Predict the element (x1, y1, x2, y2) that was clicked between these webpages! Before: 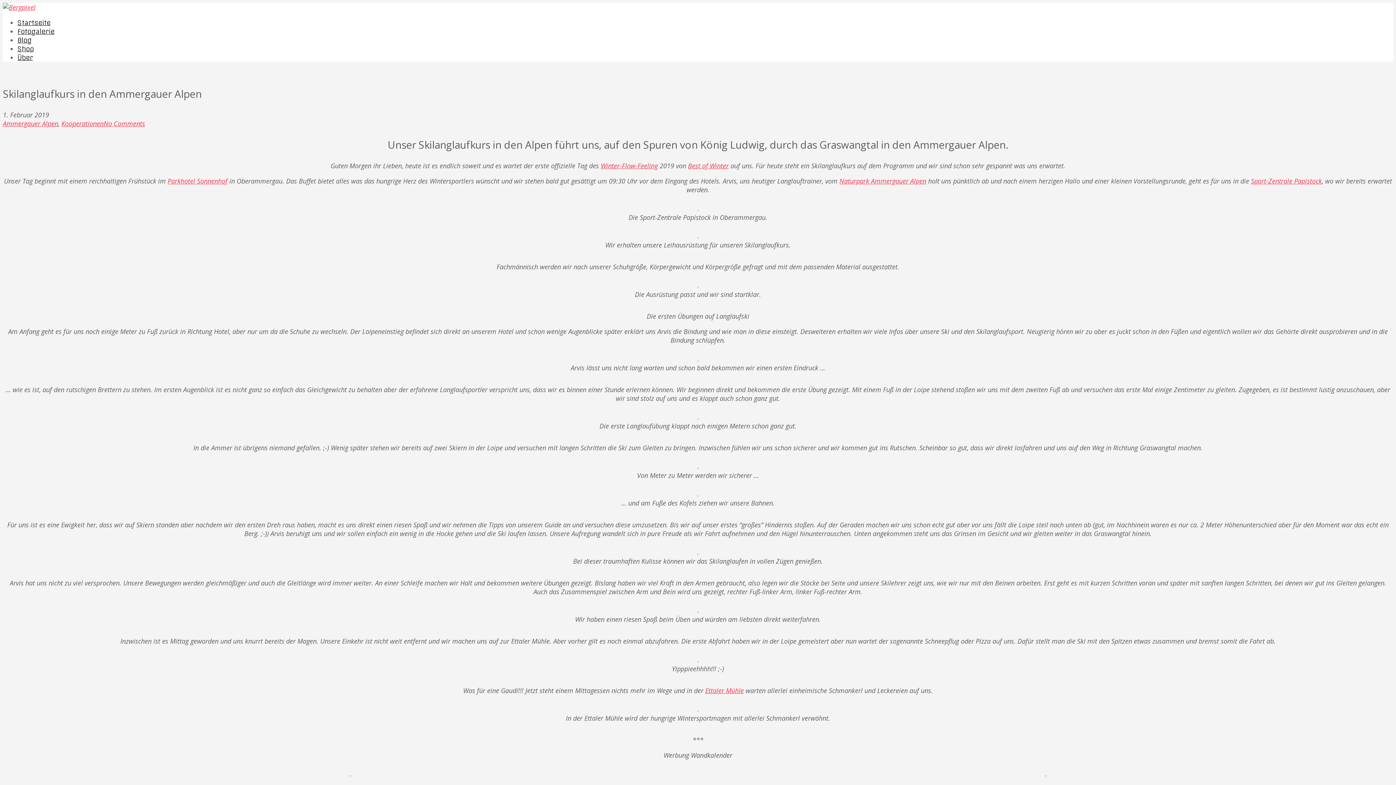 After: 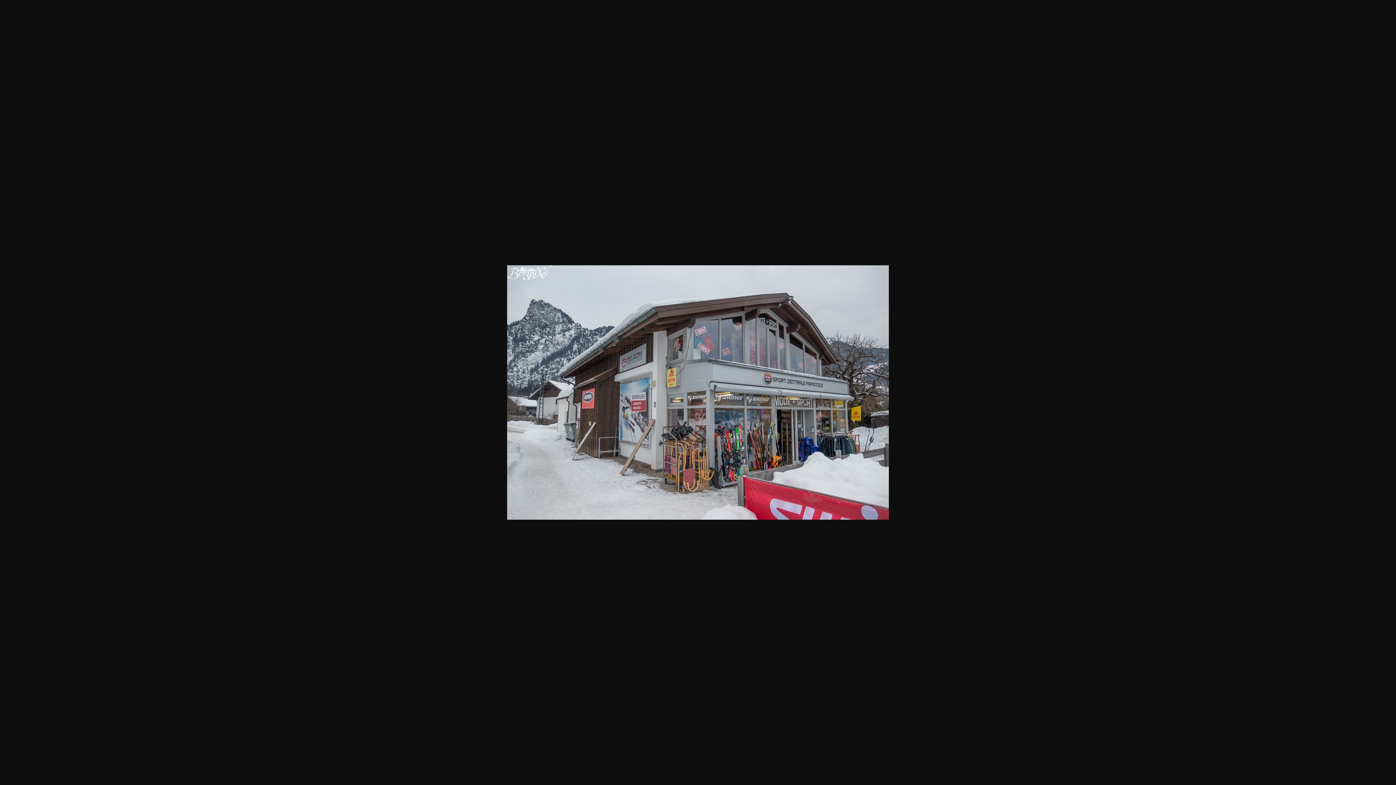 Action: bbox: (697, 204, 698, 213)